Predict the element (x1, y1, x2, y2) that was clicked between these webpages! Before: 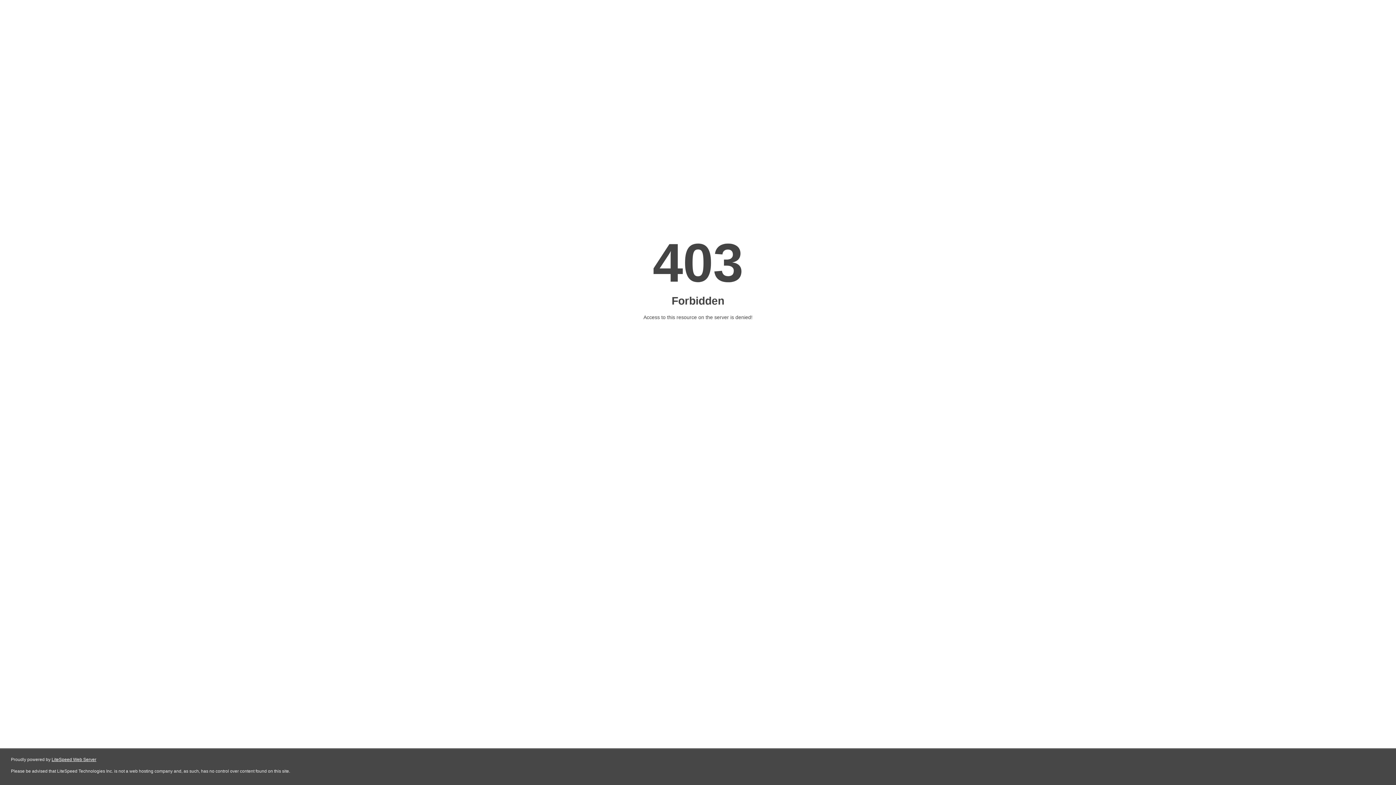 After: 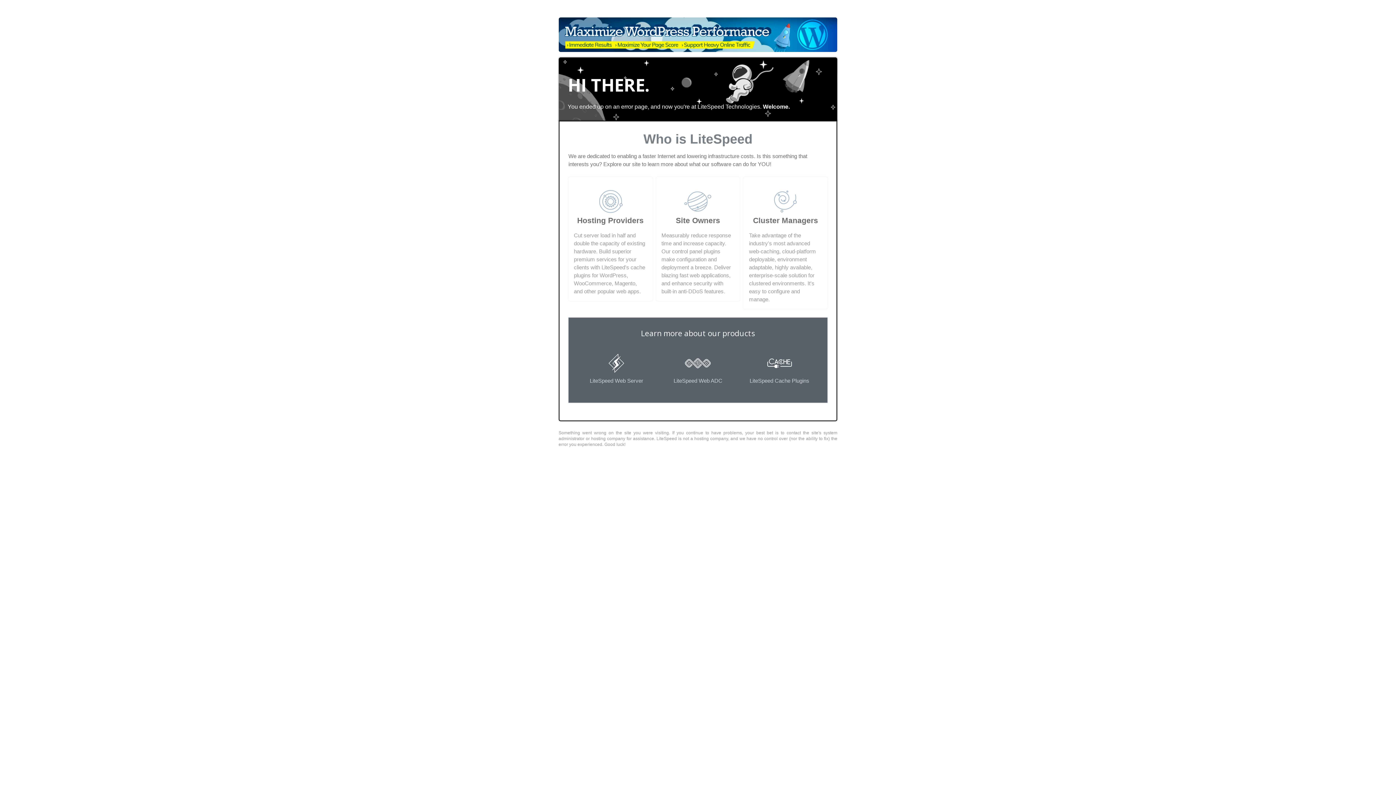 Action: bbox: (51, 757, 96, 762) label: LiteSpeed Web Server